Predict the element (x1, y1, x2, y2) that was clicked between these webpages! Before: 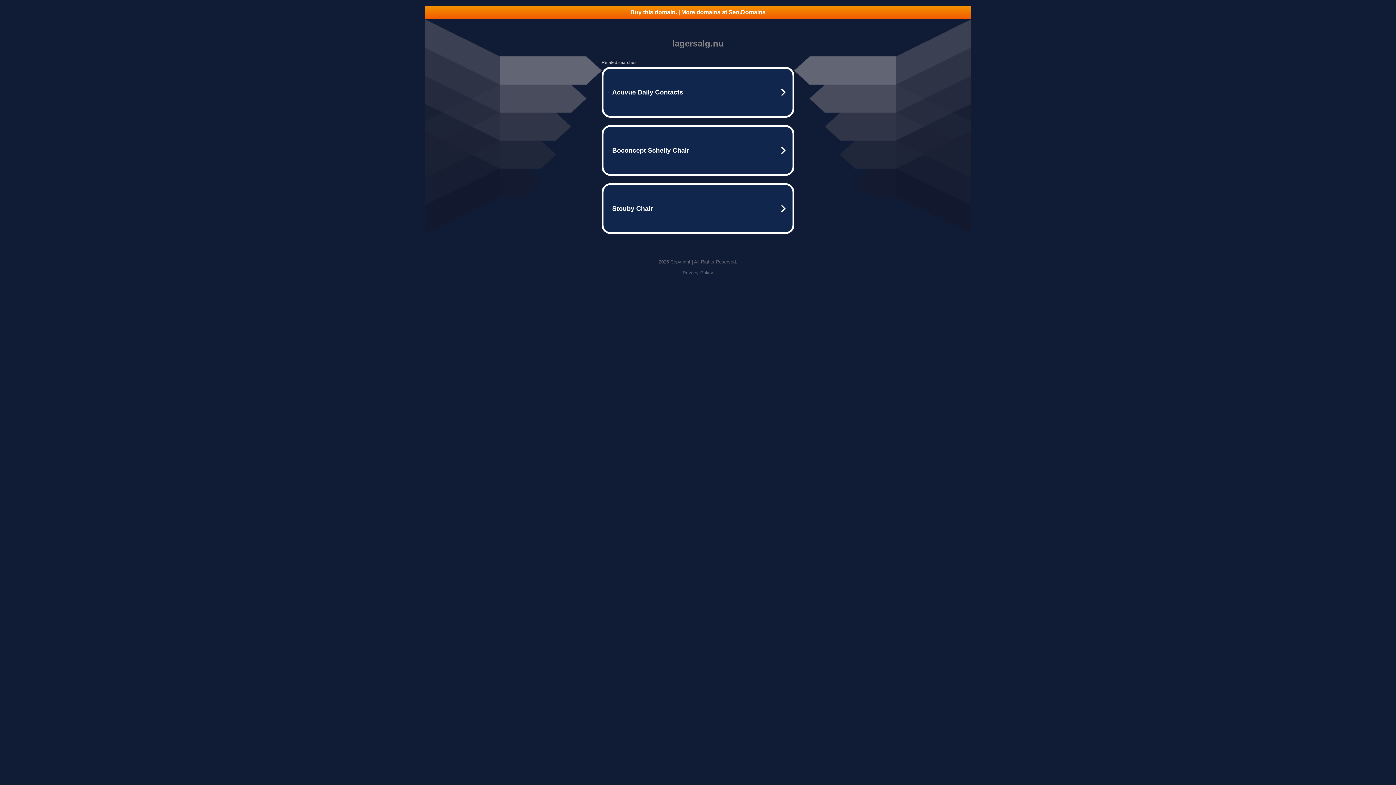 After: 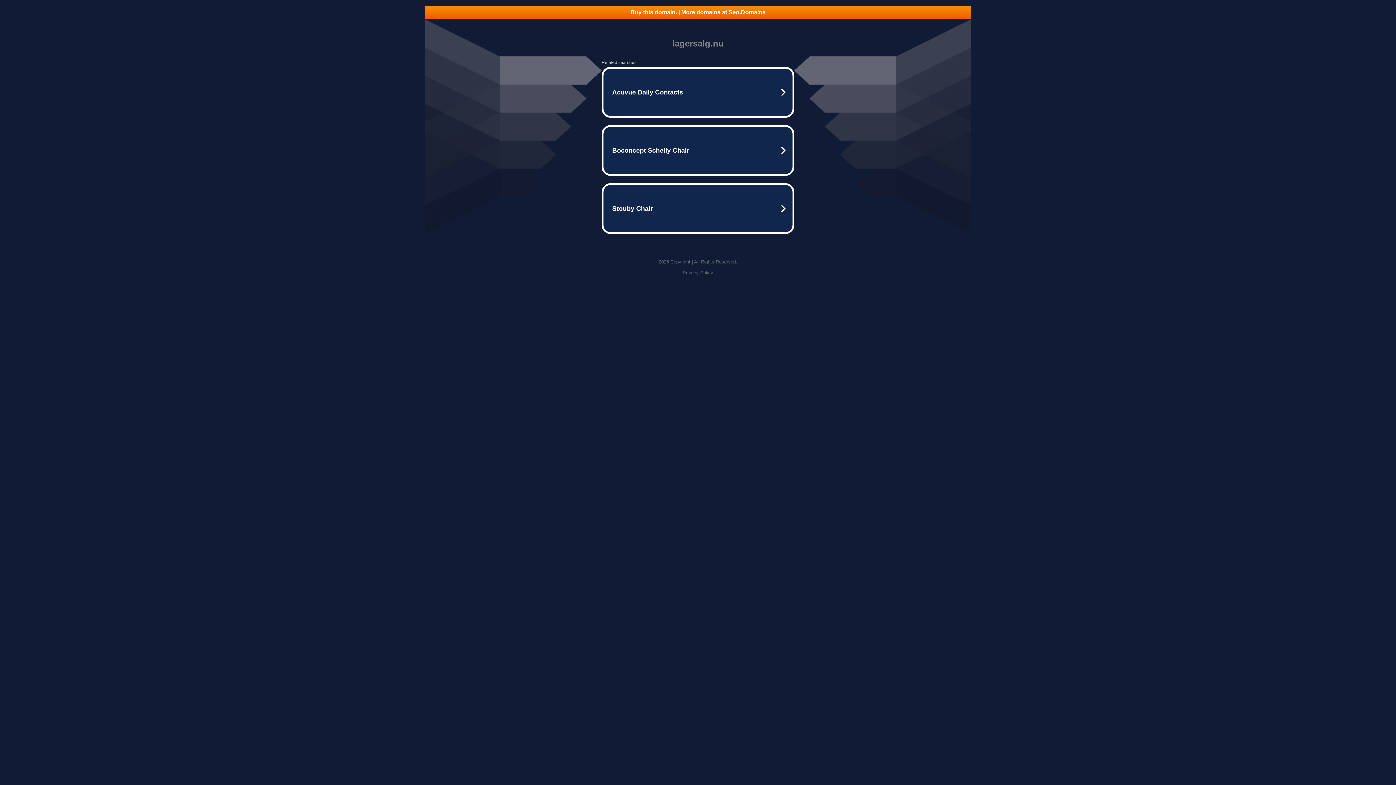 Action: label: Privacy Policy bbox: (682, 270, 713, 275)